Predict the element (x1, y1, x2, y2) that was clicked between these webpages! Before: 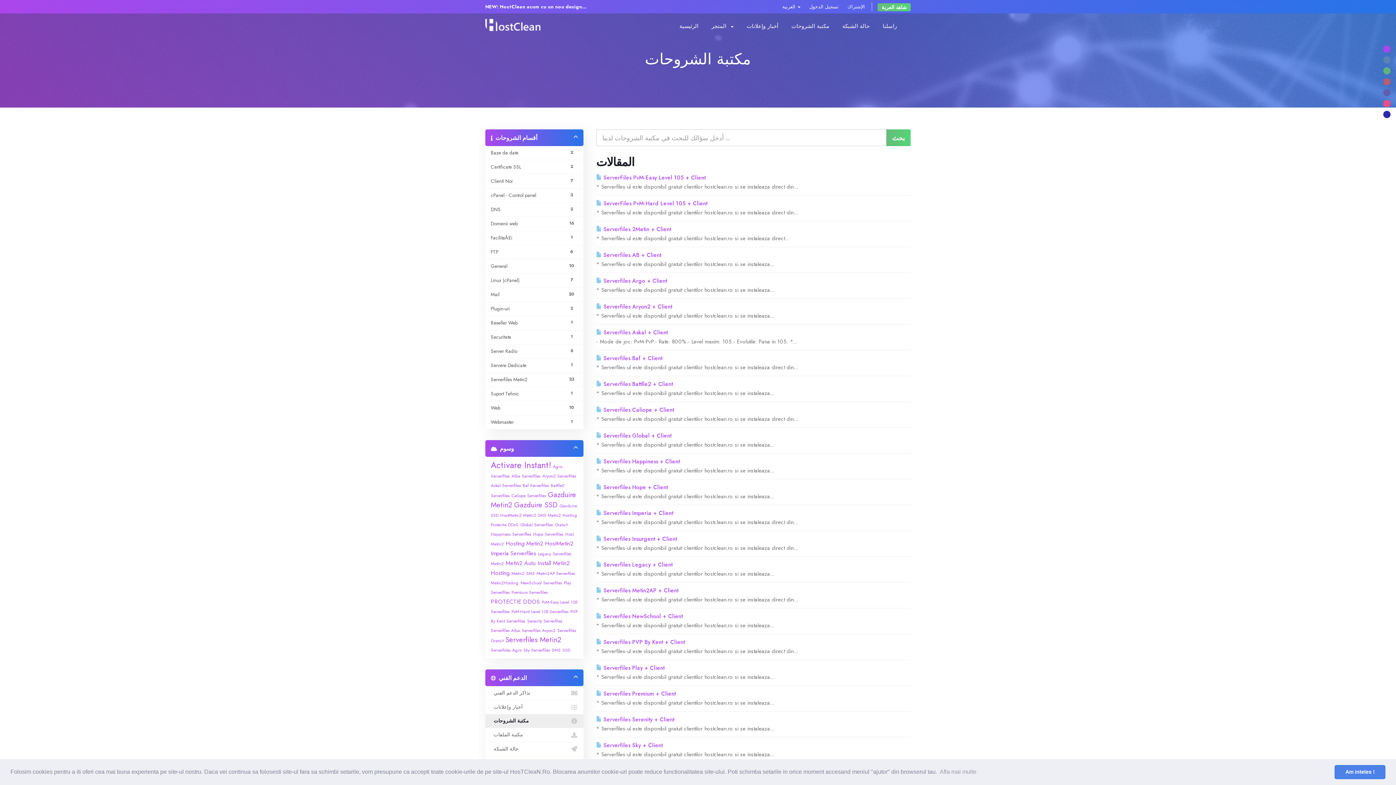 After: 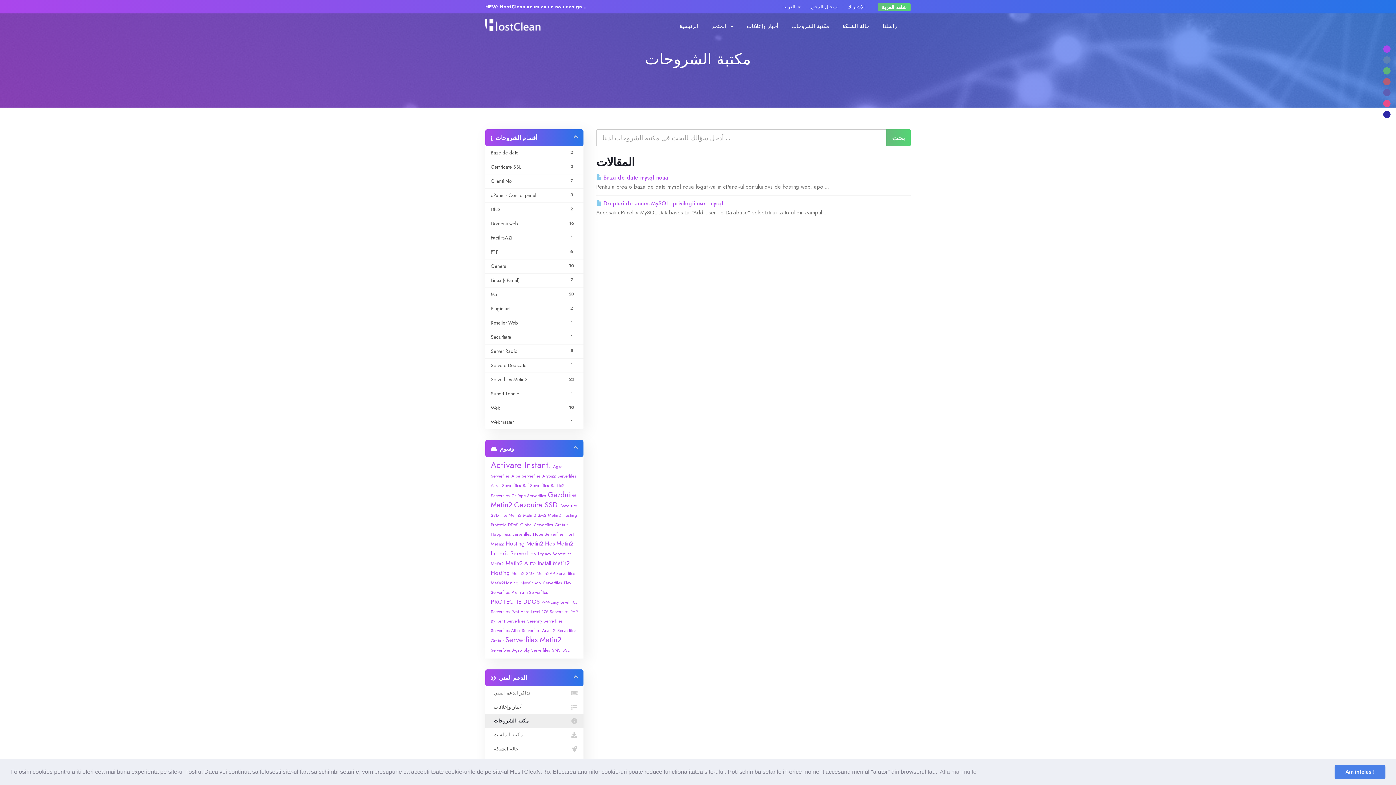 Action: label: 2
Baze de date bbox: (485, 146, 583, 160)